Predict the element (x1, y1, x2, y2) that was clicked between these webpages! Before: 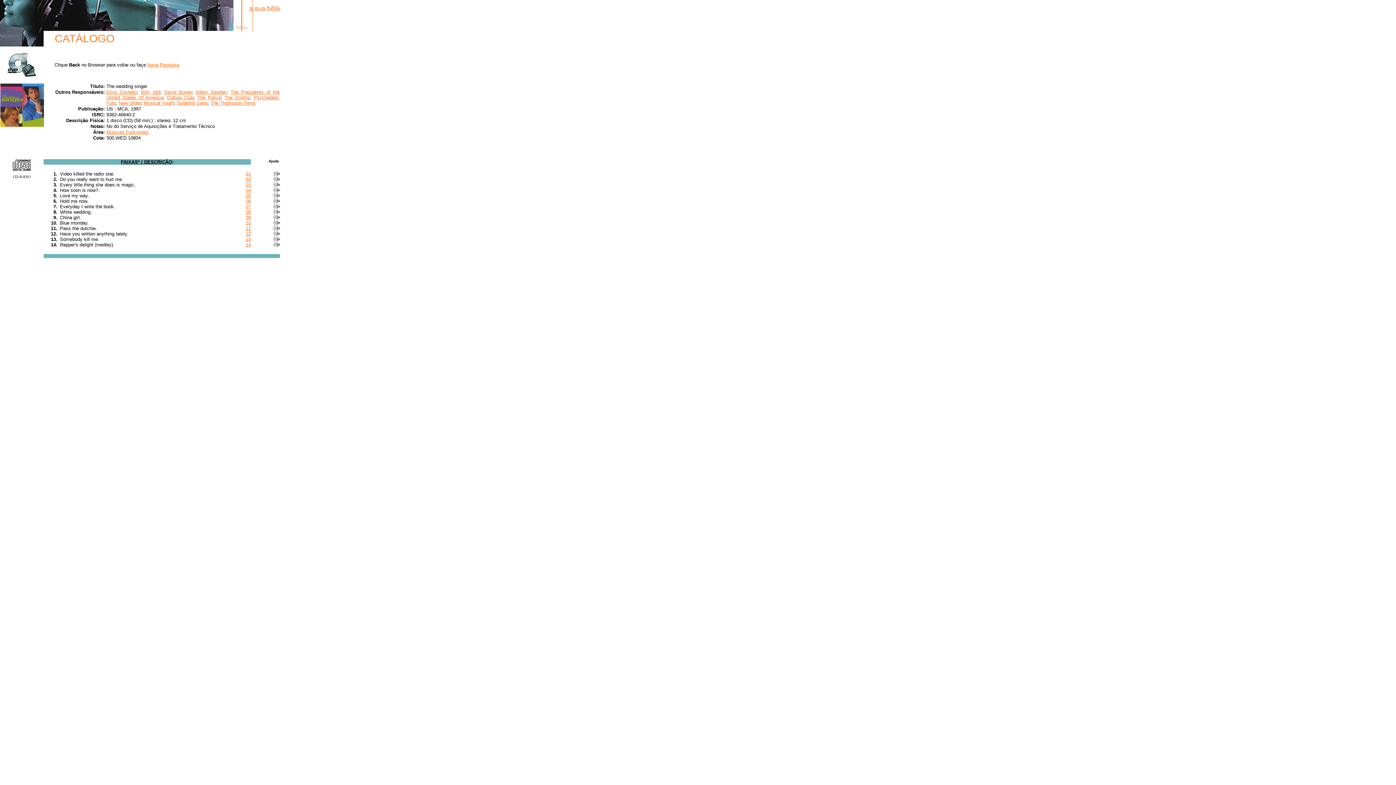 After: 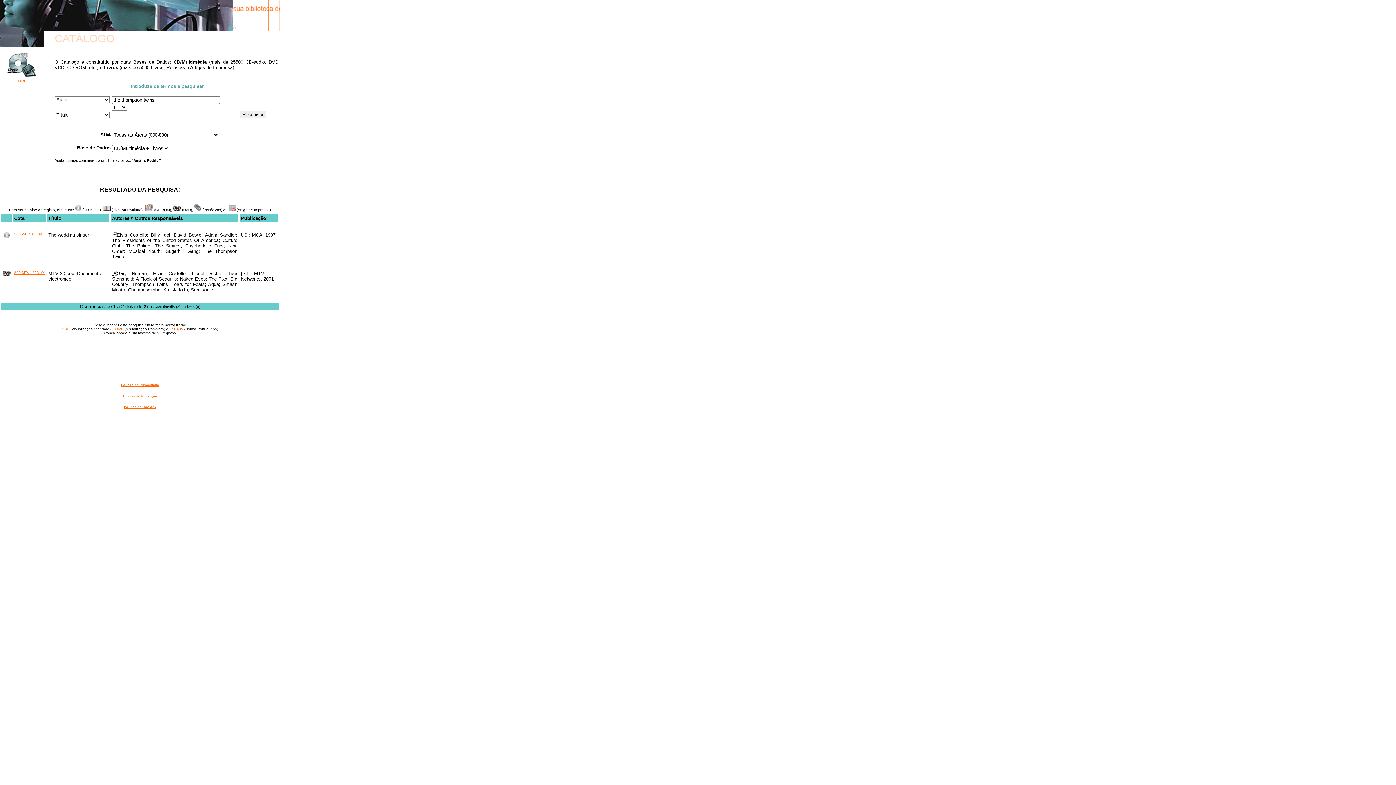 Action: label: The Thompson Twins bbox: (210, 100, 255, 105)